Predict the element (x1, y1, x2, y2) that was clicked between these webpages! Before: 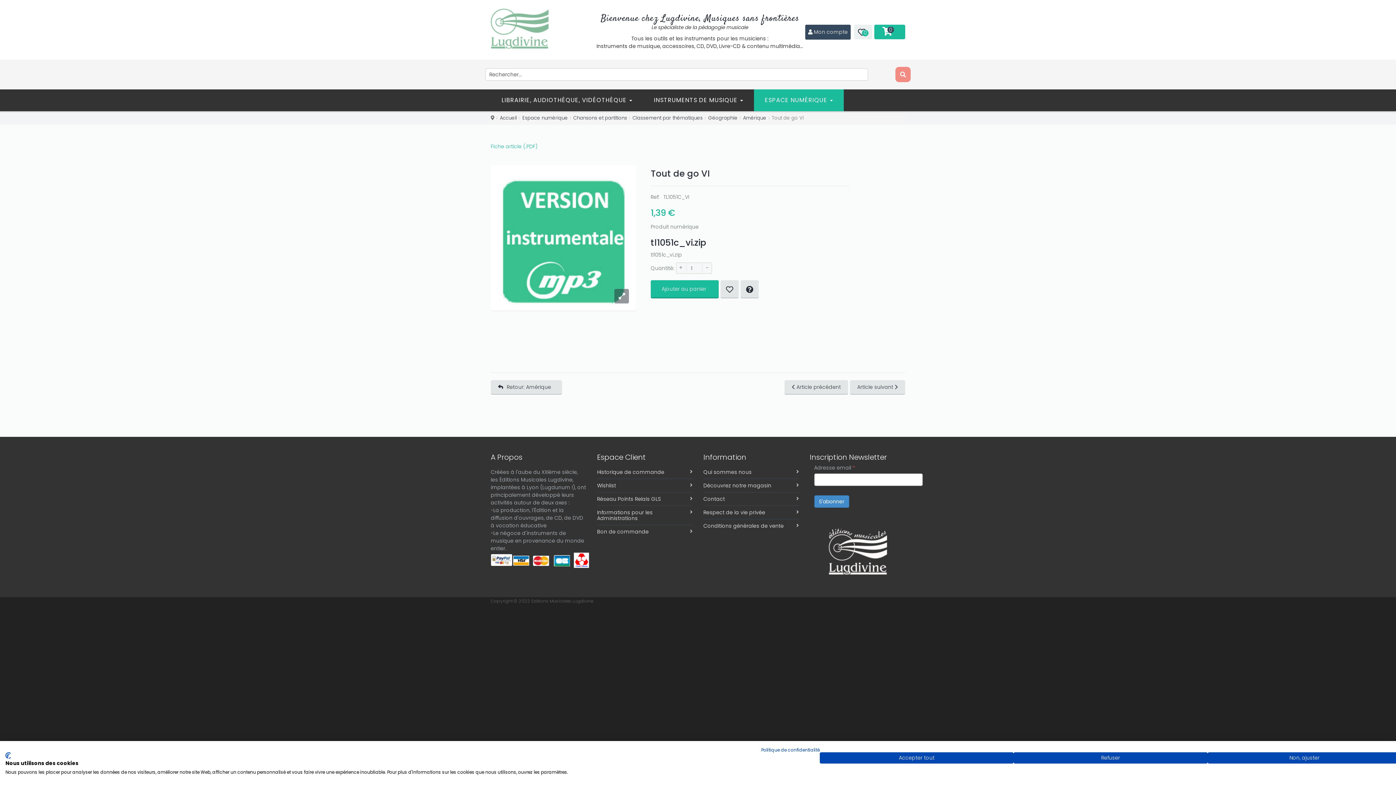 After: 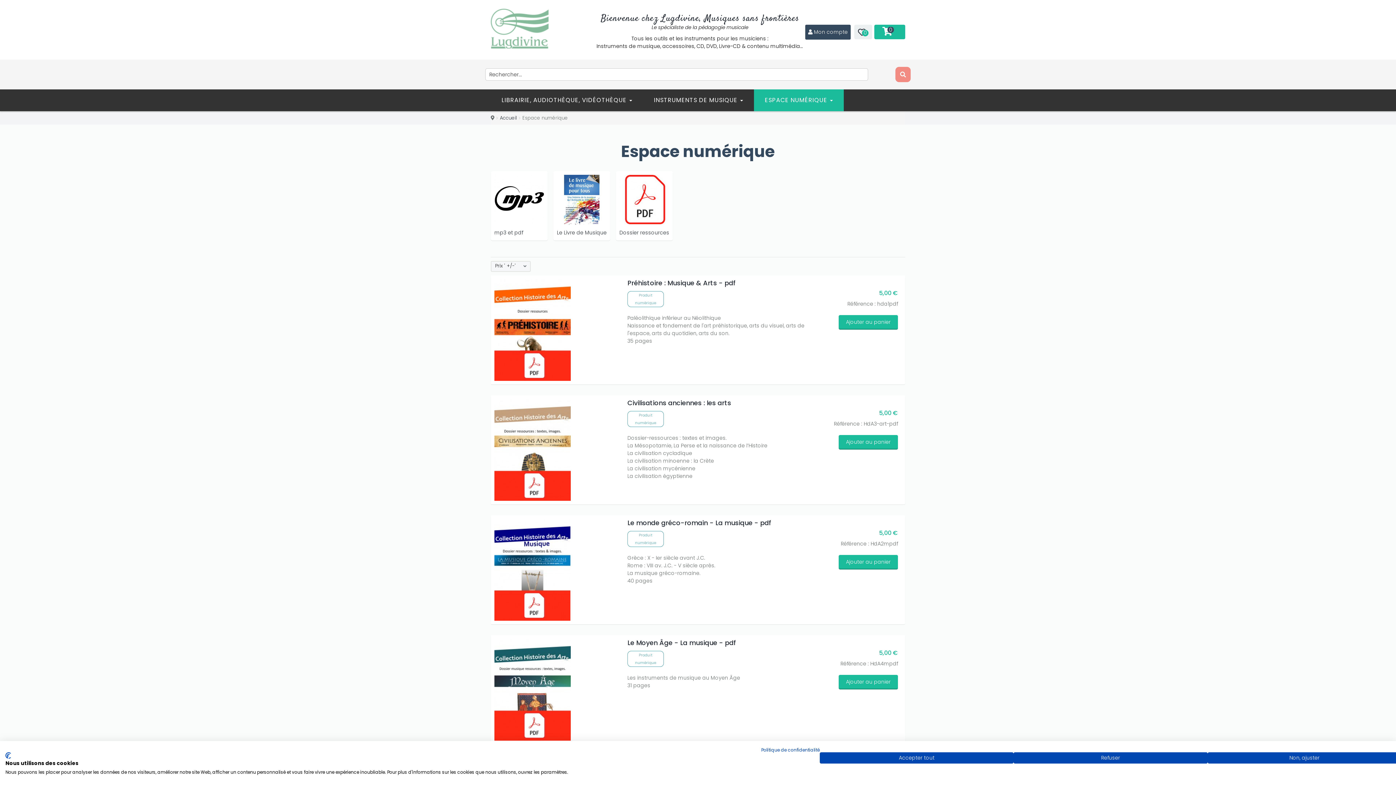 Action: label: Espace numérique bbox: (522, 114, 568, 121)